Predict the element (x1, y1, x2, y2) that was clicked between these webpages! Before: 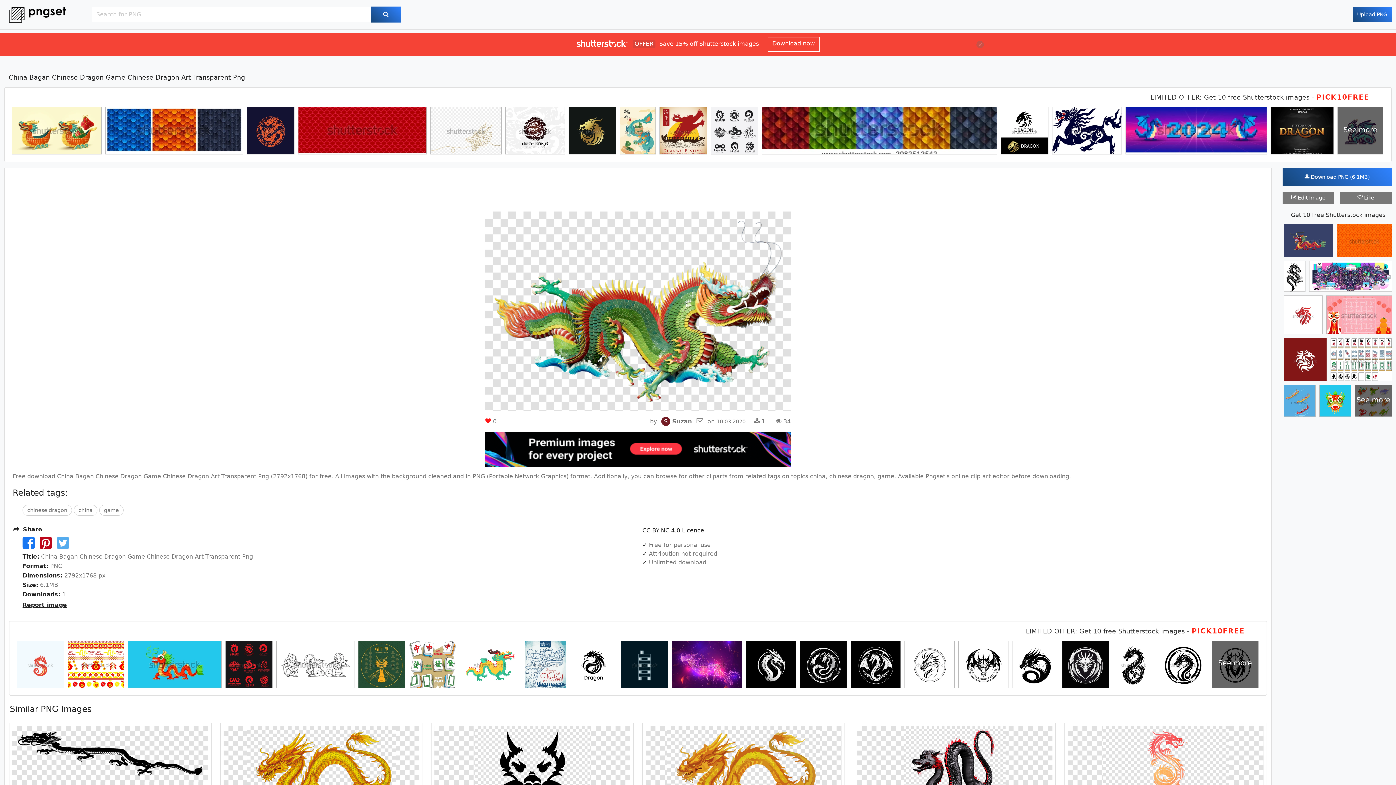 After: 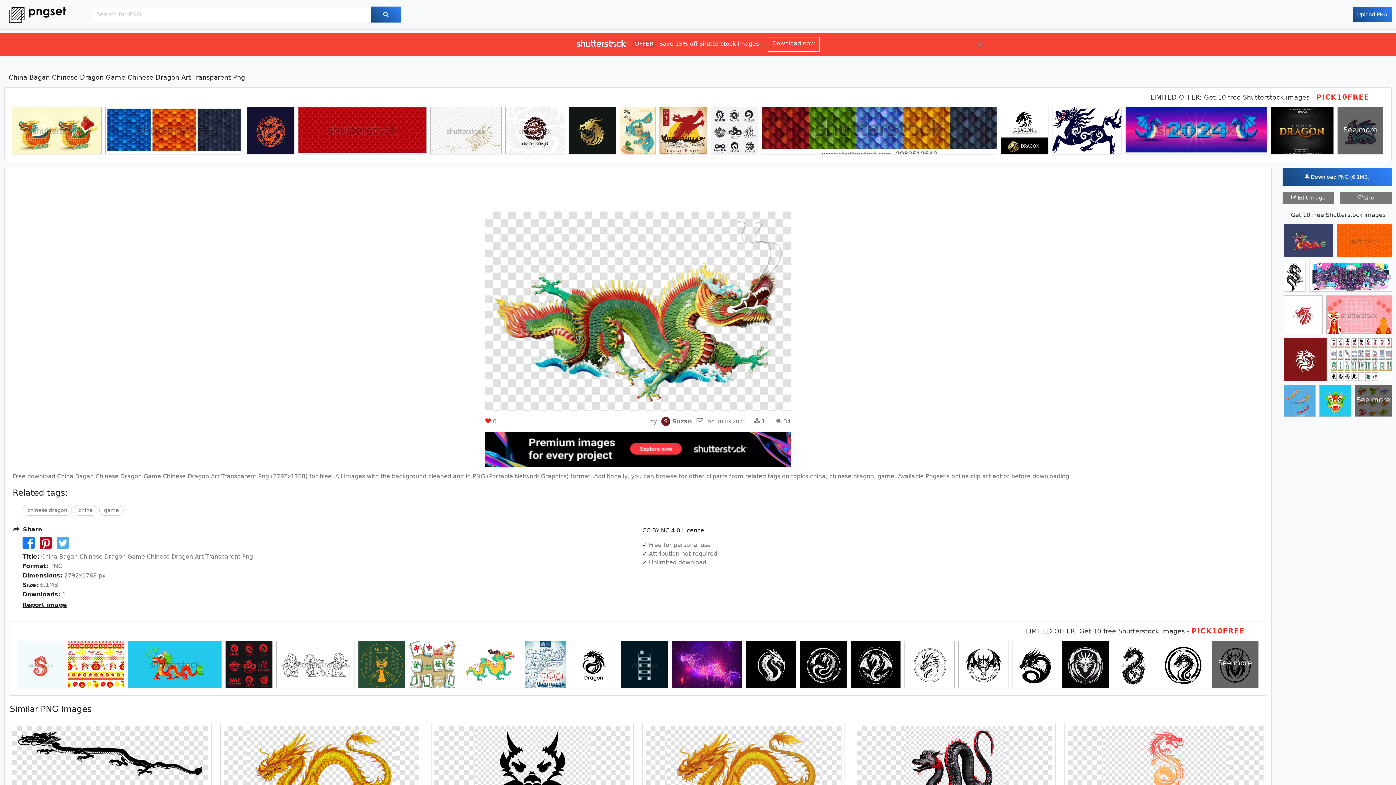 Action: label: LIMITED OFFER: Get 10 free Shutterstock images bbox: (1150, 93, 1309, 101)